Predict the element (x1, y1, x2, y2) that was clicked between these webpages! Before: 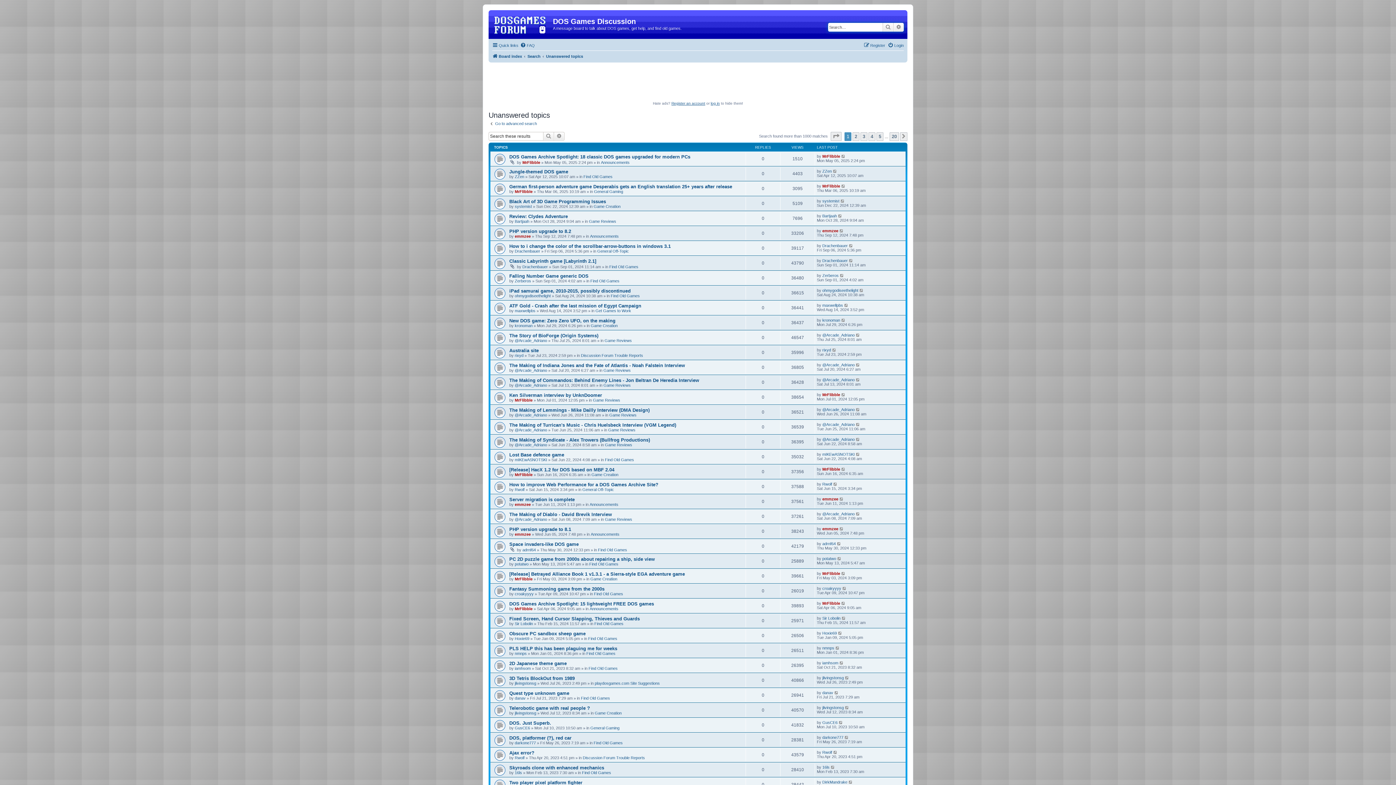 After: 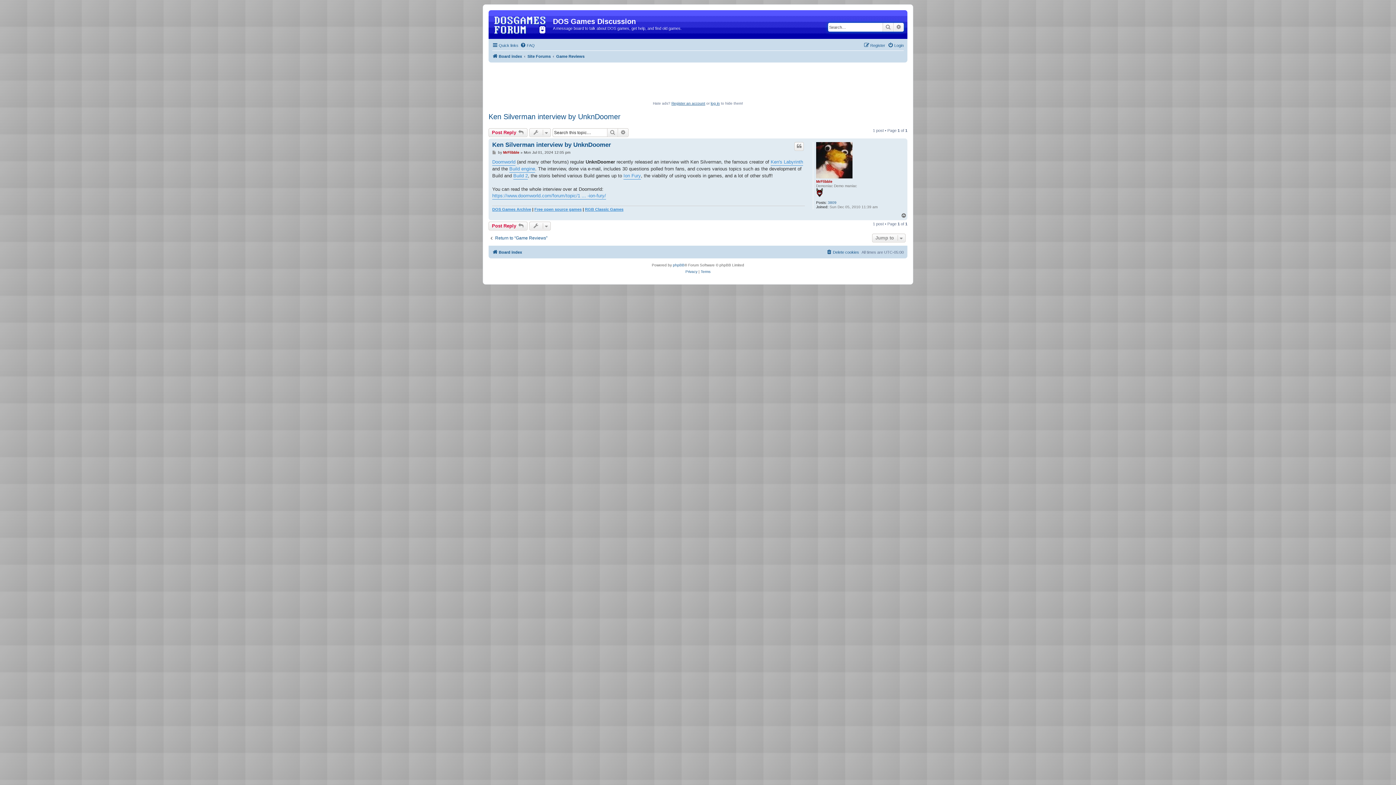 Action: label: Ken Silverman interview by UnknDoomer bbox: (509, 392, 602, 398)